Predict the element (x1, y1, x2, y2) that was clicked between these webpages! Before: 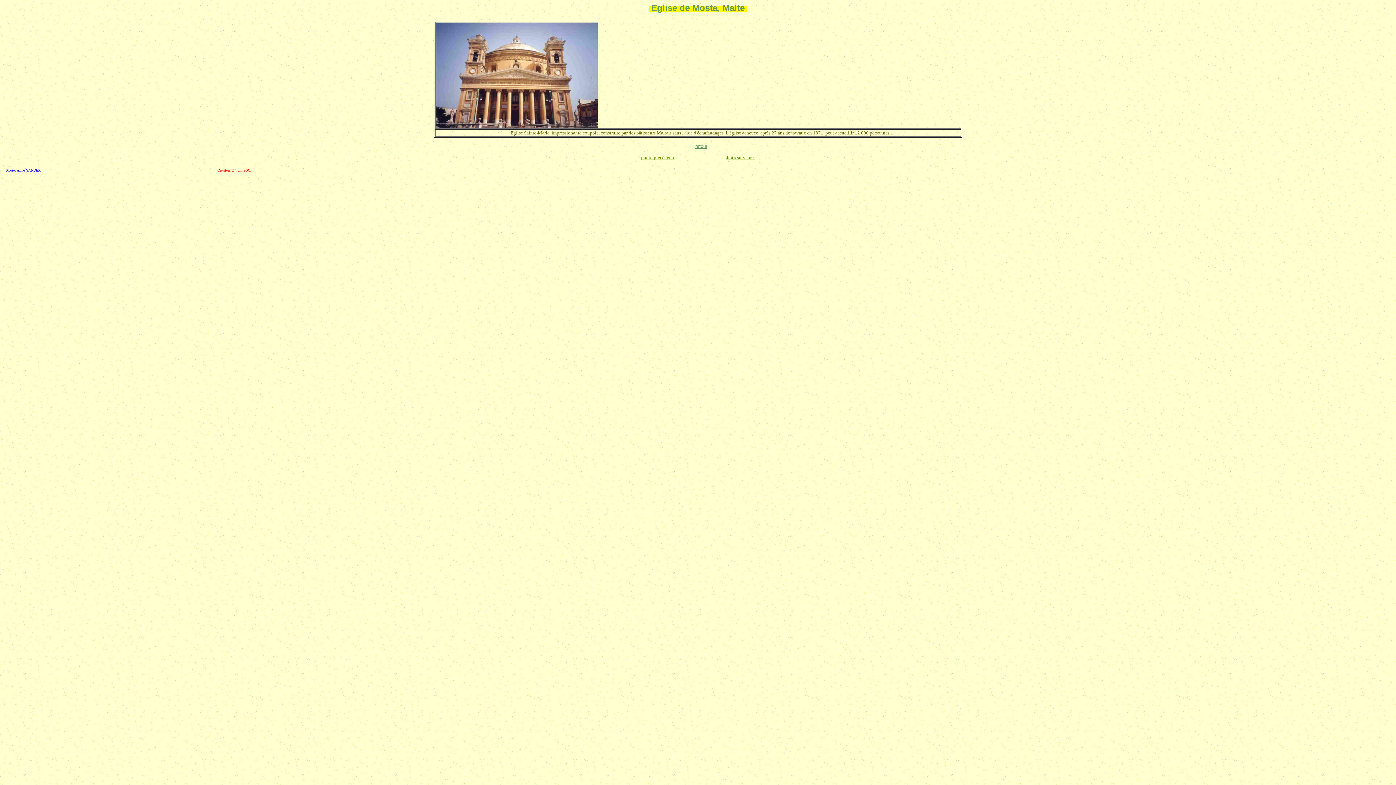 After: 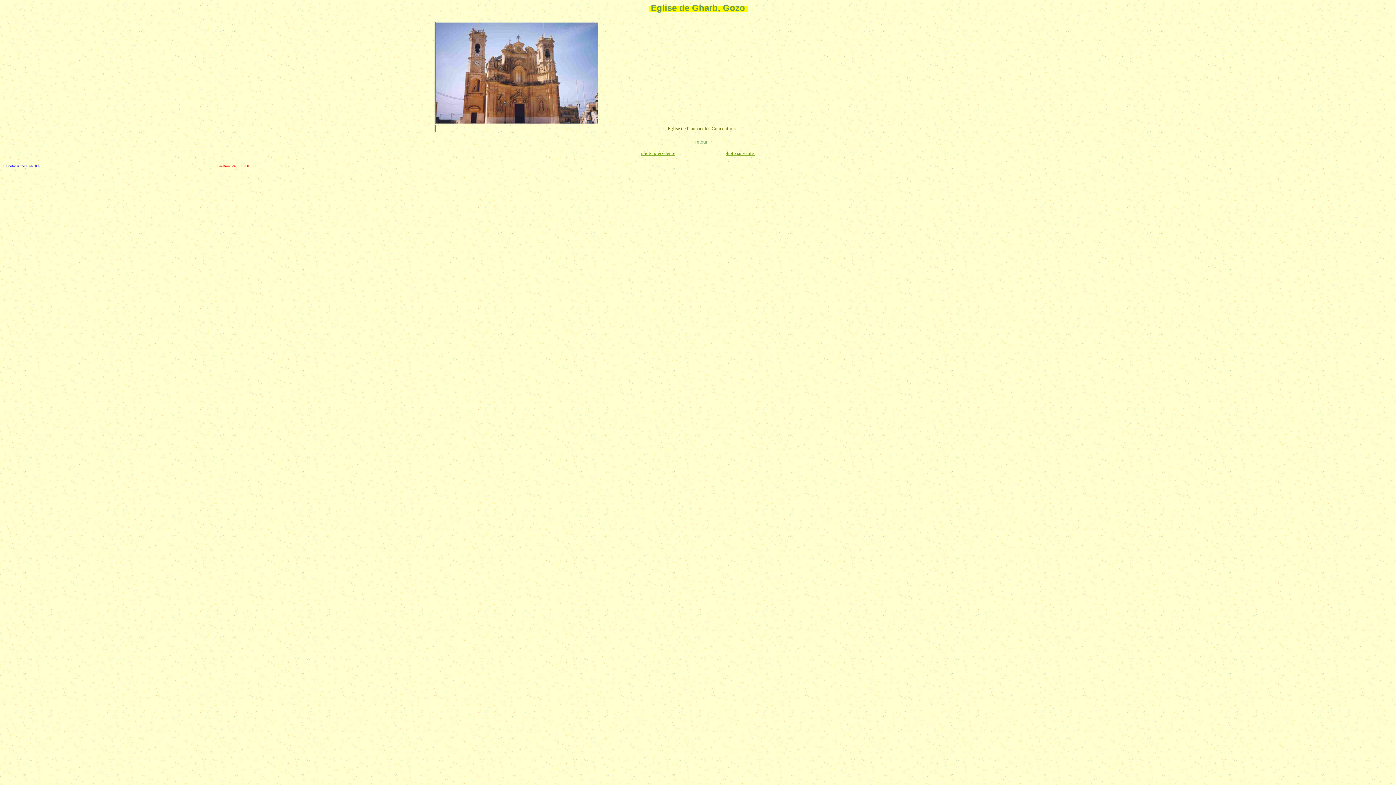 Action: label: photo suivante  bbox: (724, 155, 755, 160)